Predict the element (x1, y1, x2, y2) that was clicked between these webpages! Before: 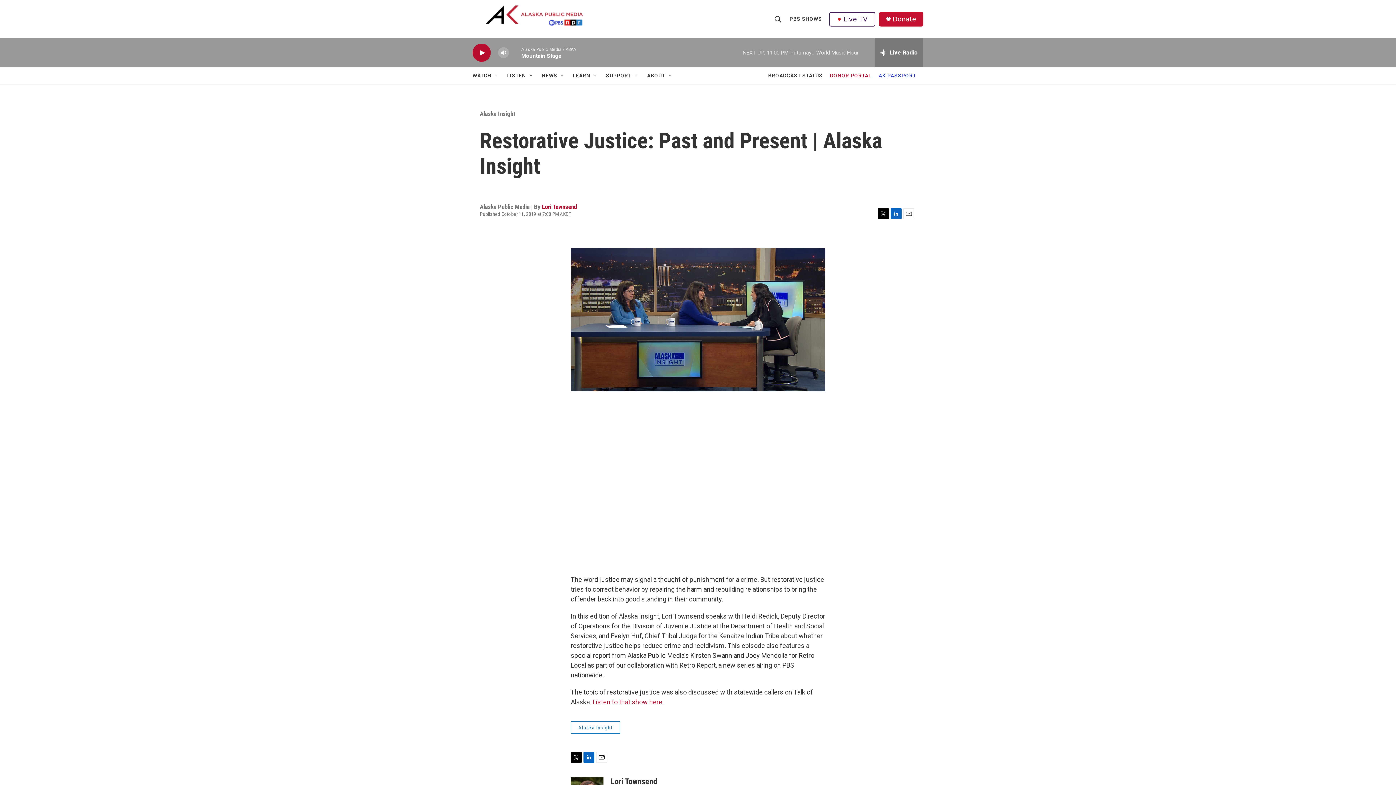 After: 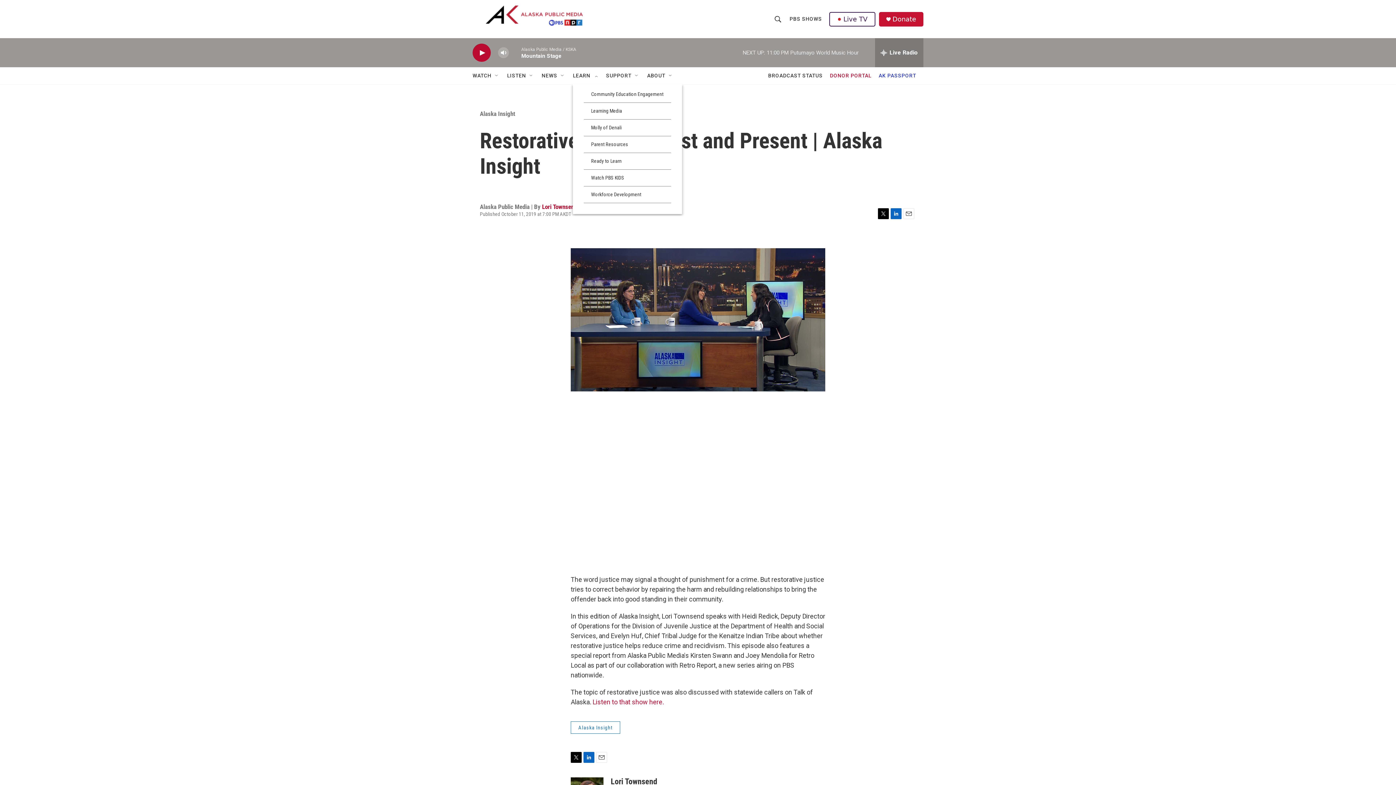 Action: bbox: (593, 72, 598, 78) label: Open Sub Navigation